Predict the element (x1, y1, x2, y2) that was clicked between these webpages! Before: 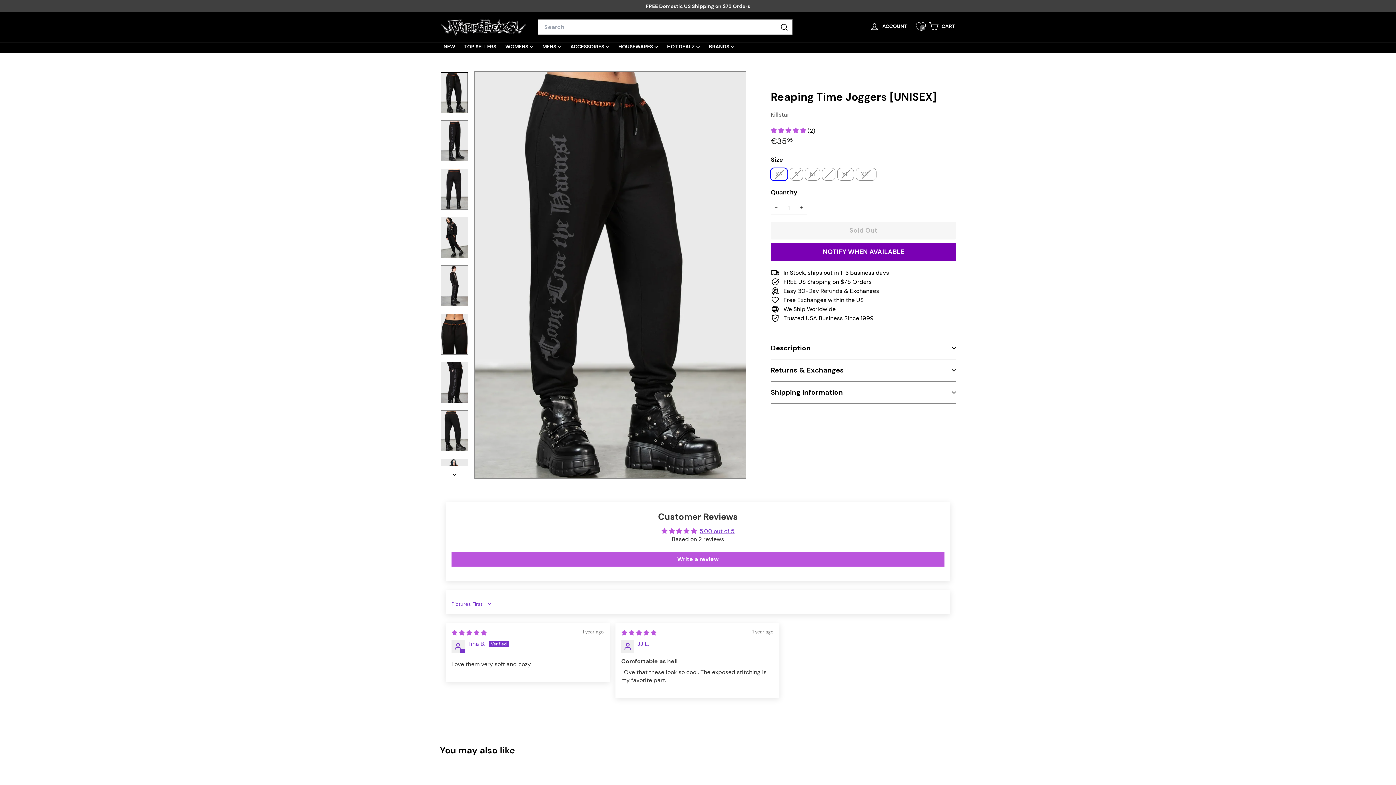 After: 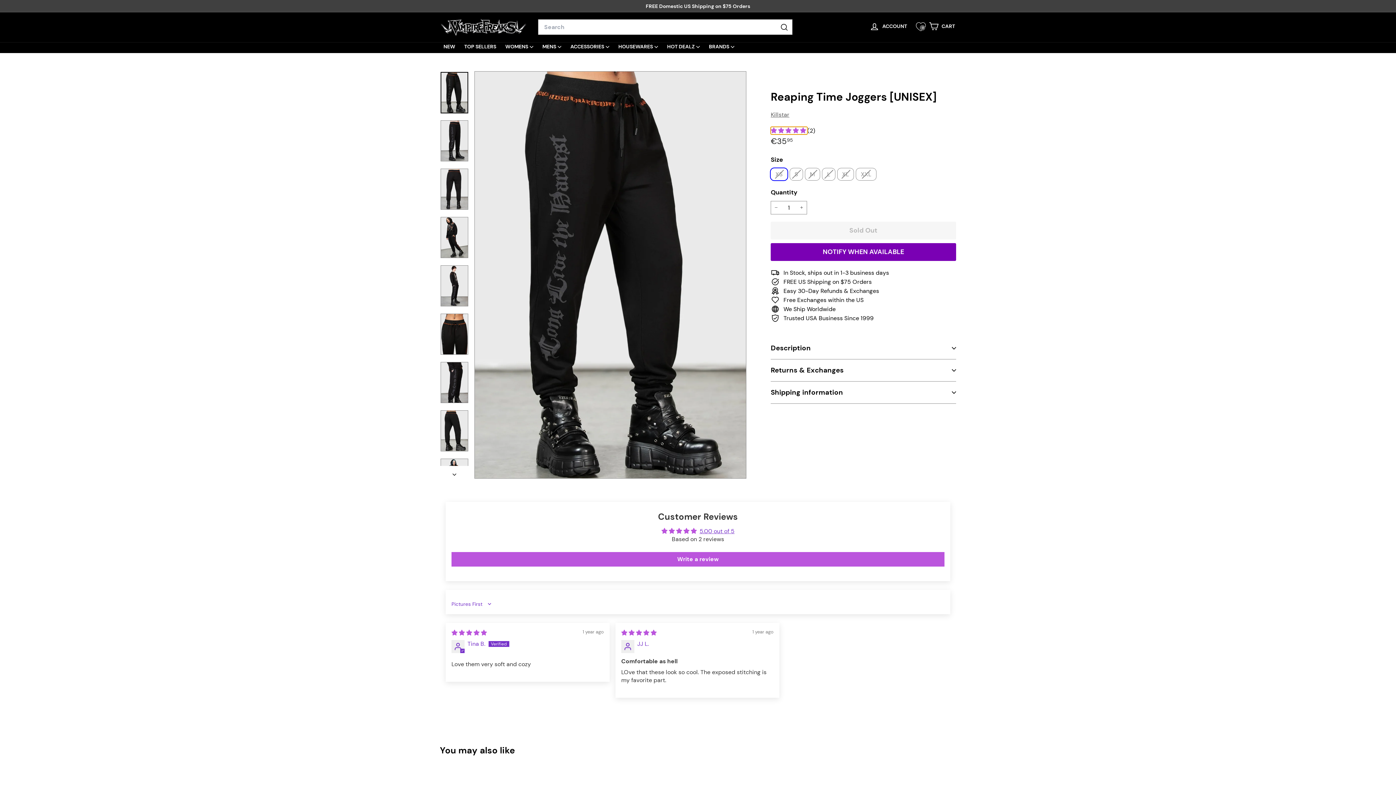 Action: bbox: (770, 126, 807, 134) label: 5.00 stars